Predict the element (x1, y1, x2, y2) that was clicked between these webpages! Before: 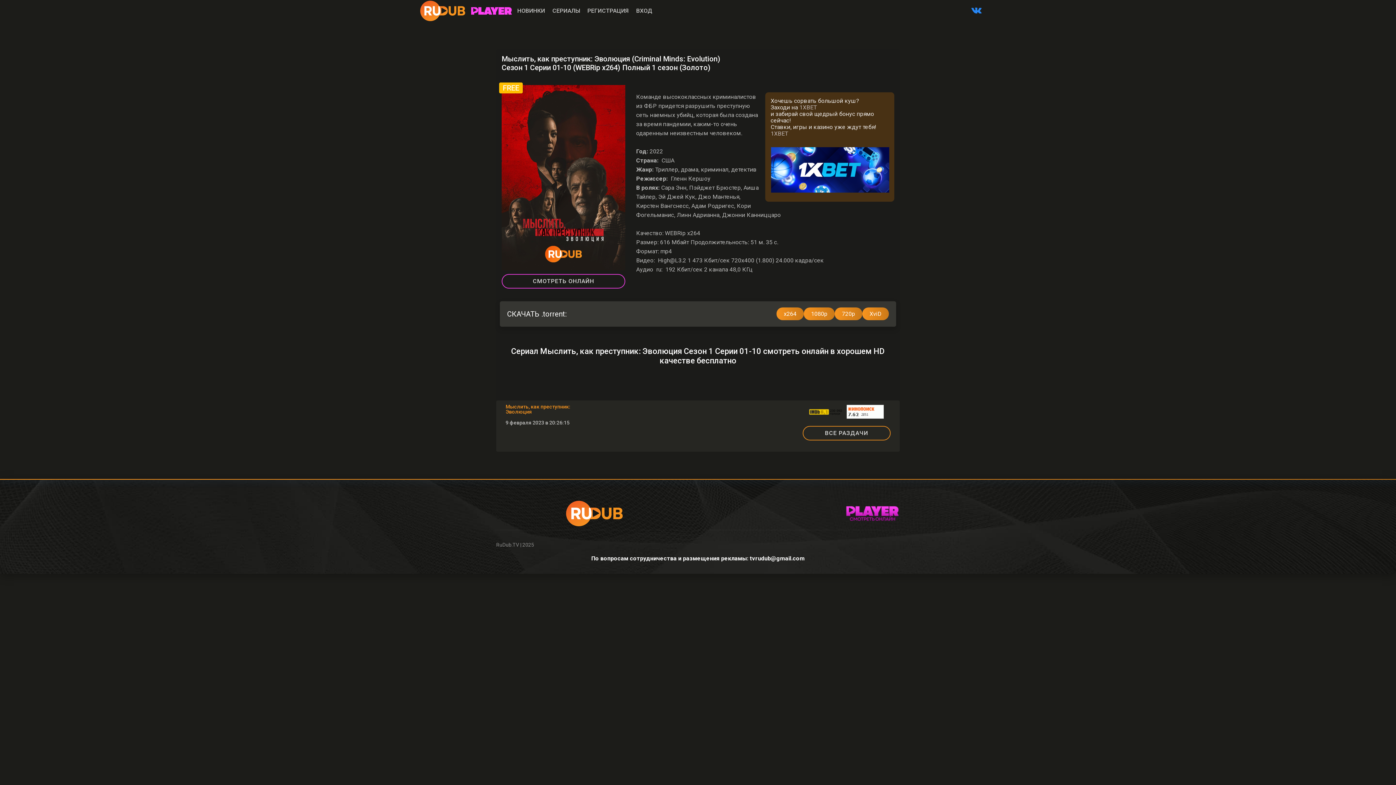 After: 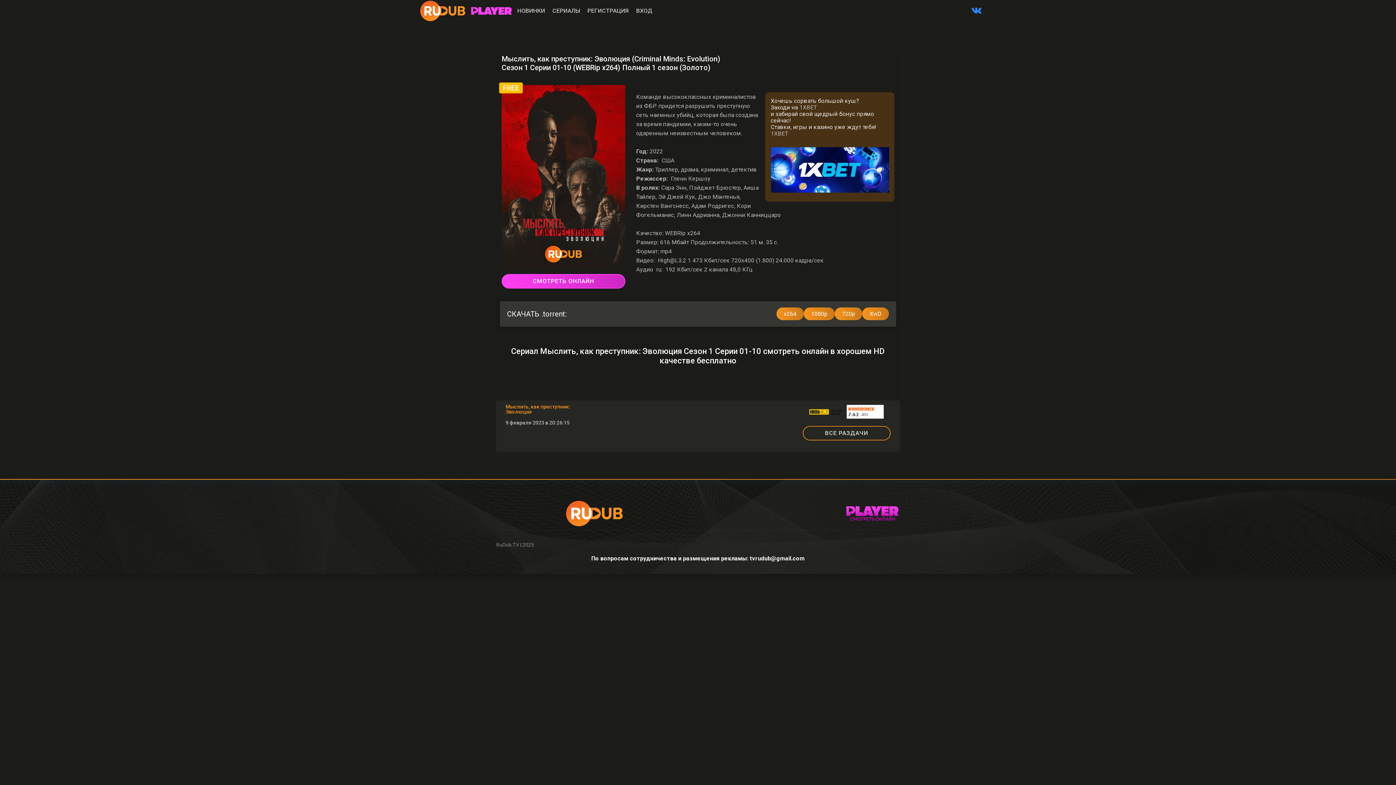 Action: bbox: (501, 274, 625, 288) label: СМОТРЕТЬ ОНЛАЙН